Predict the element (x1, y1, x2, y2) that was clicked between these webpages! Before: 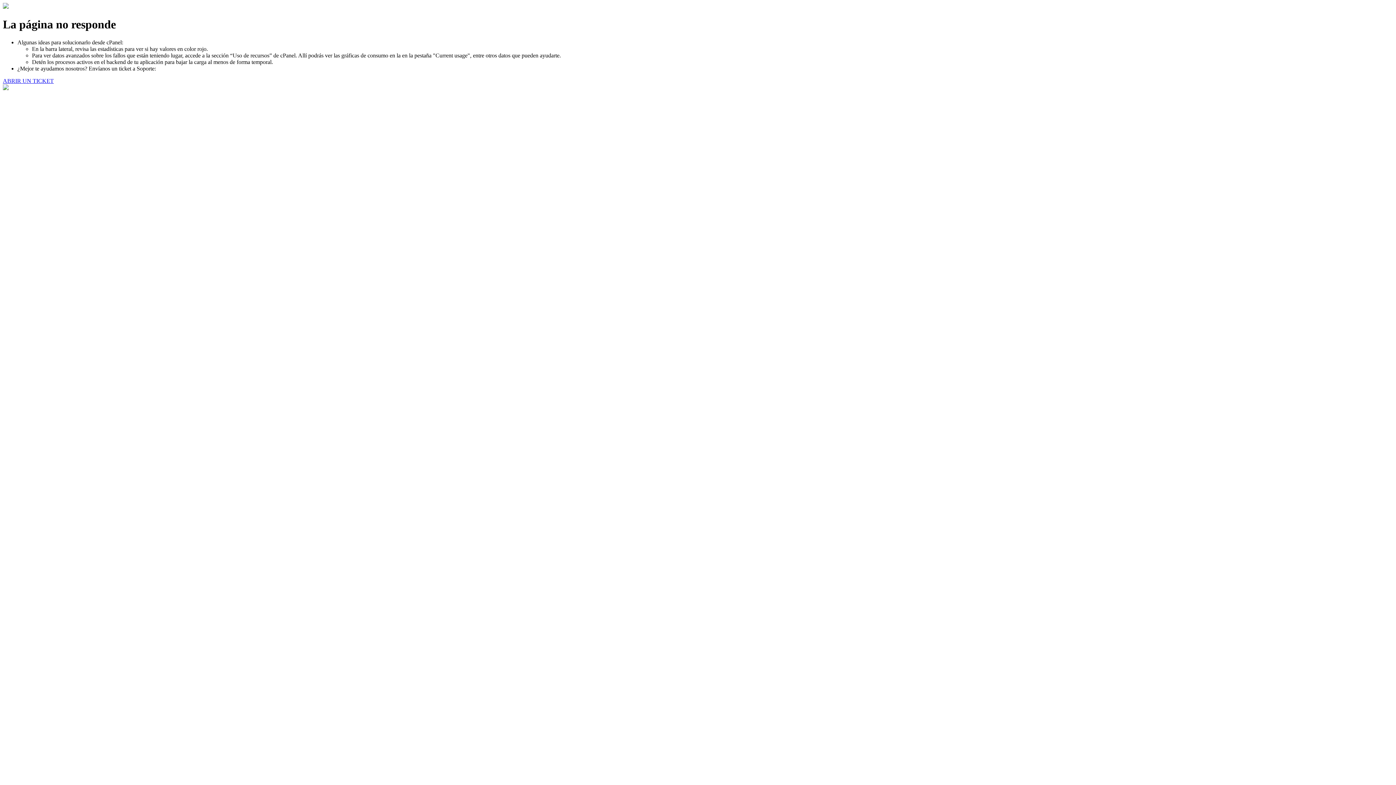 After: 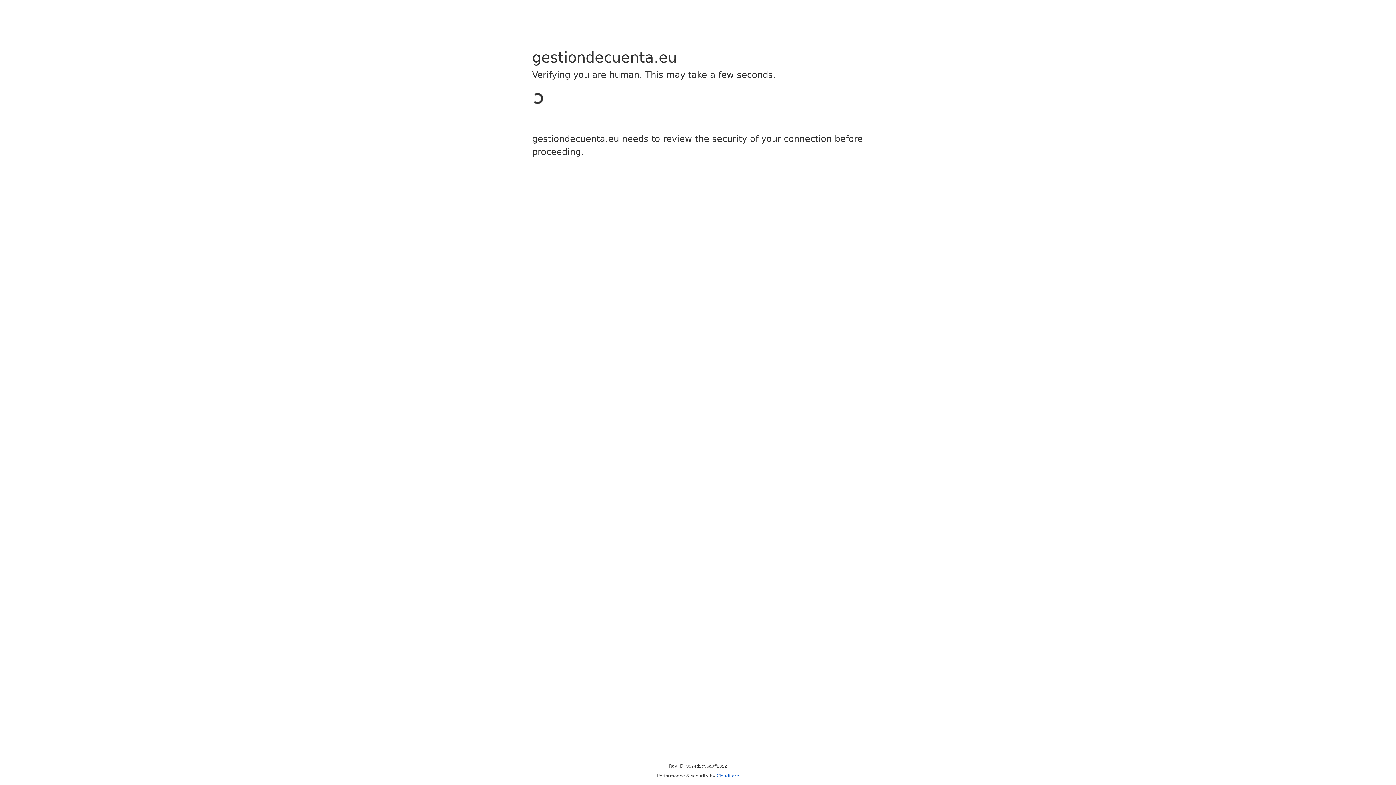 Action: bbox: (2, 77, 53, 83) label: ABRIR UN TICKET